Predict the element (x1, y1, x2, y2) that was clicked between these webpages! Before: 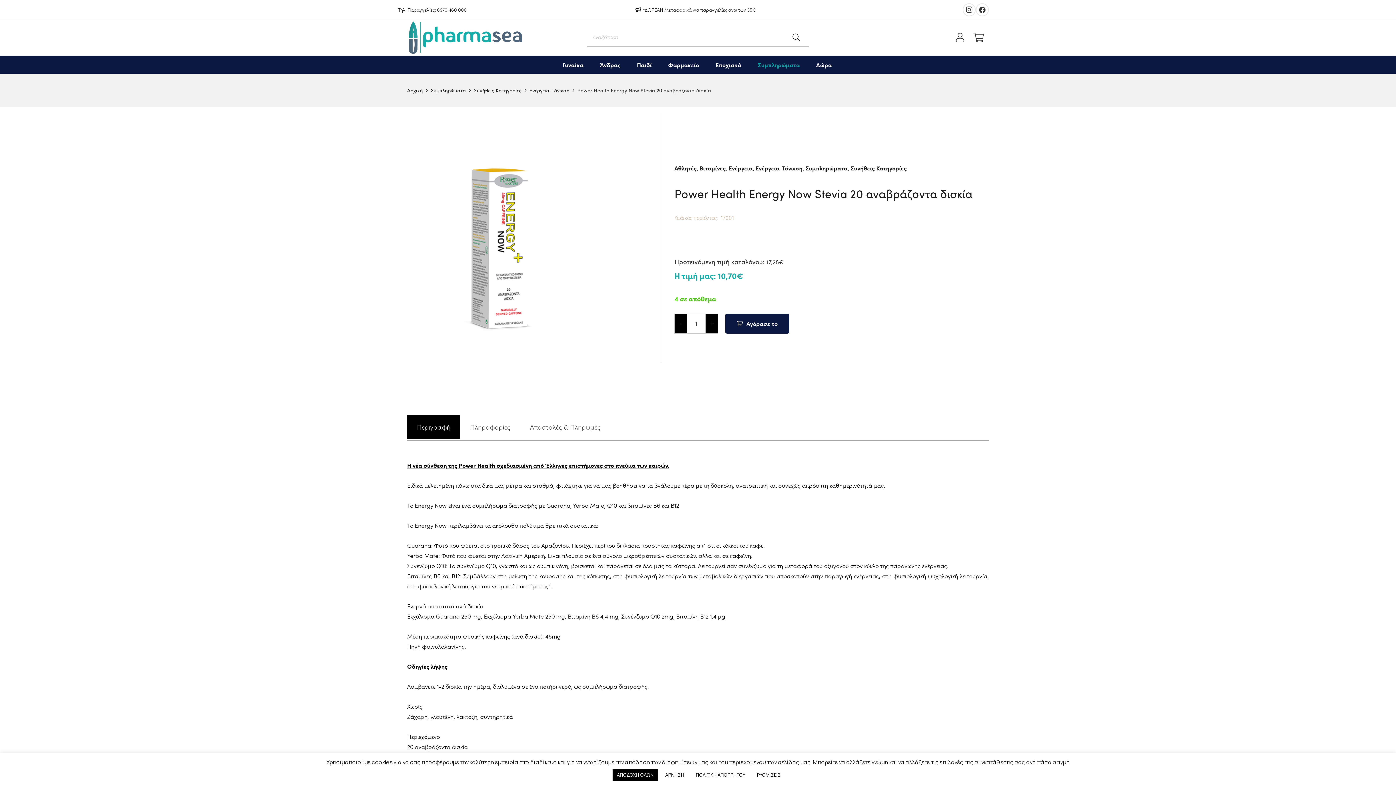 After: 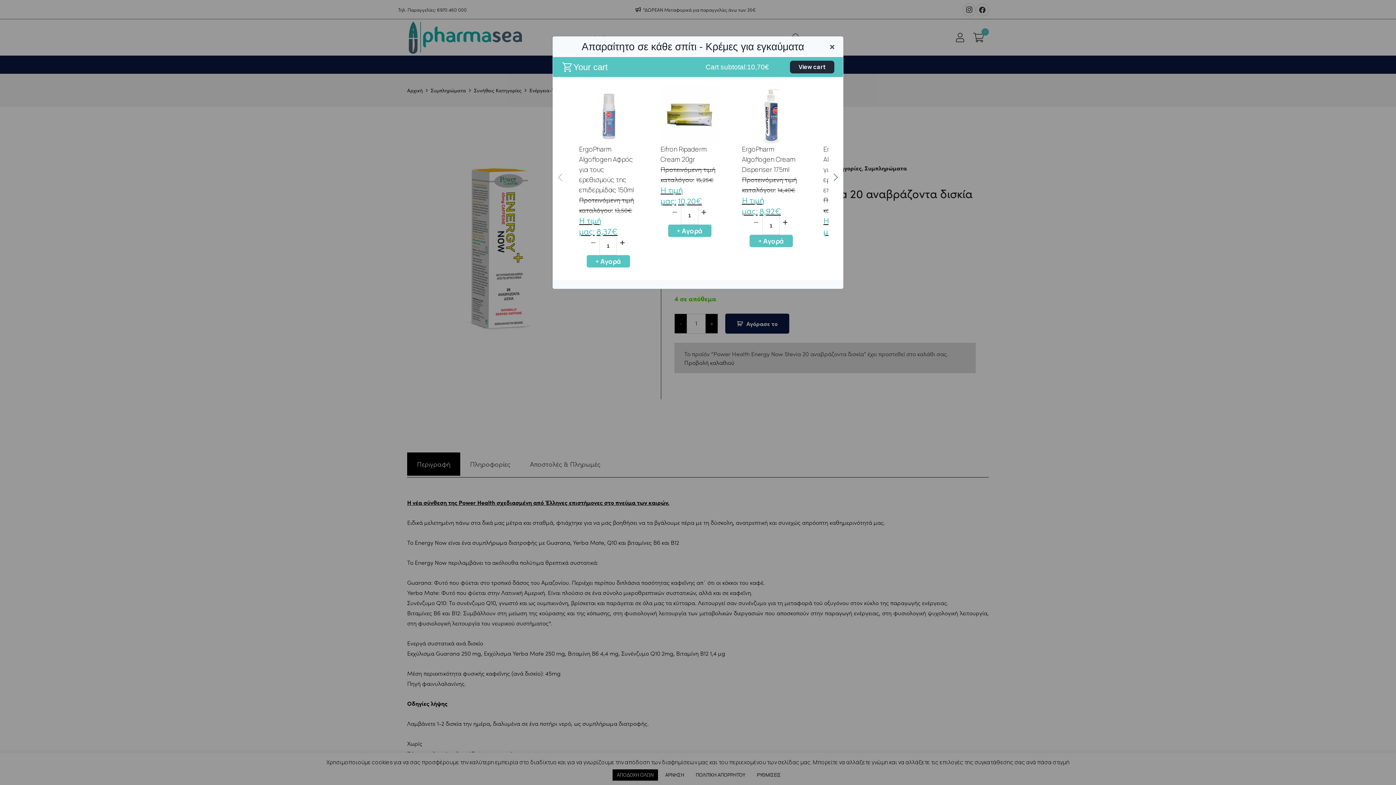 Action: label: Αγόρασε το bbox: (725, 313, 789, 333)